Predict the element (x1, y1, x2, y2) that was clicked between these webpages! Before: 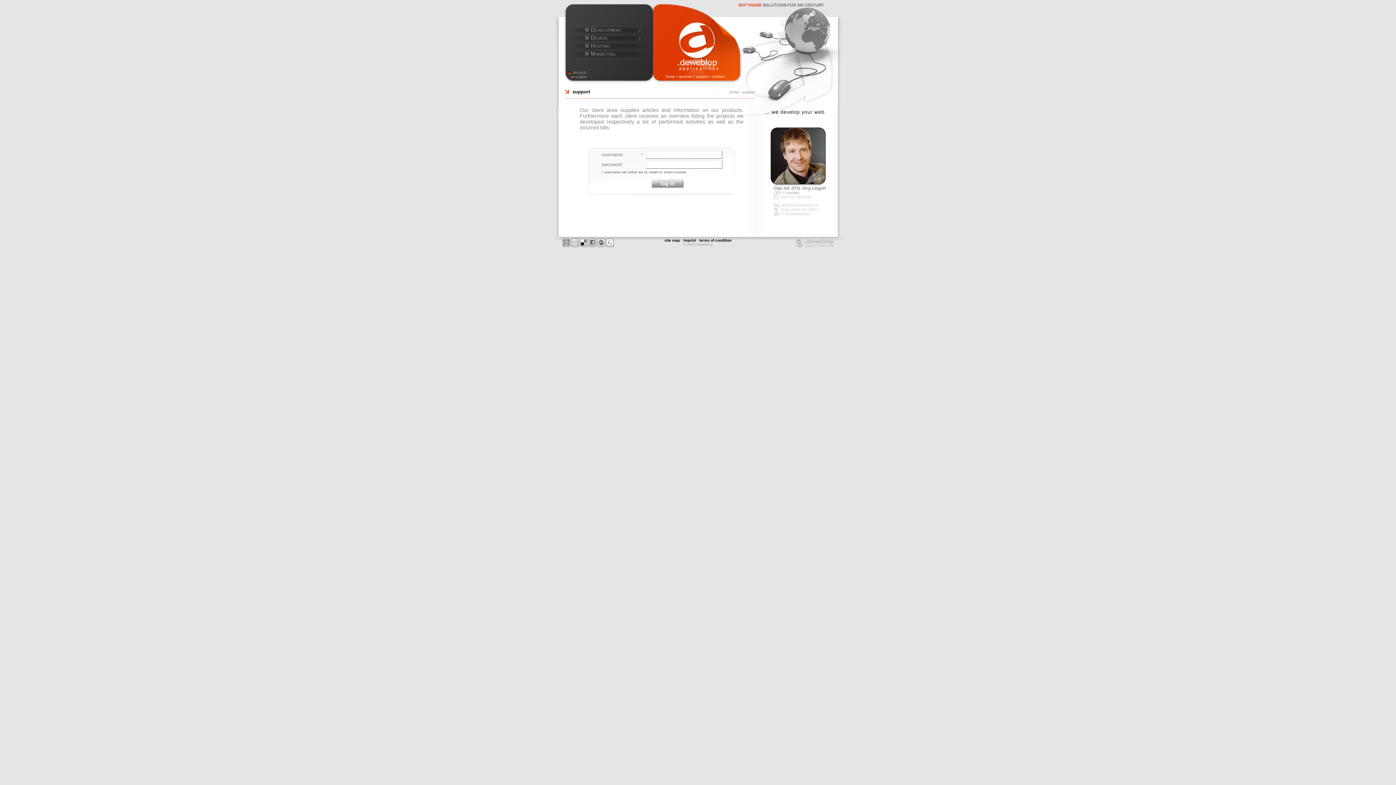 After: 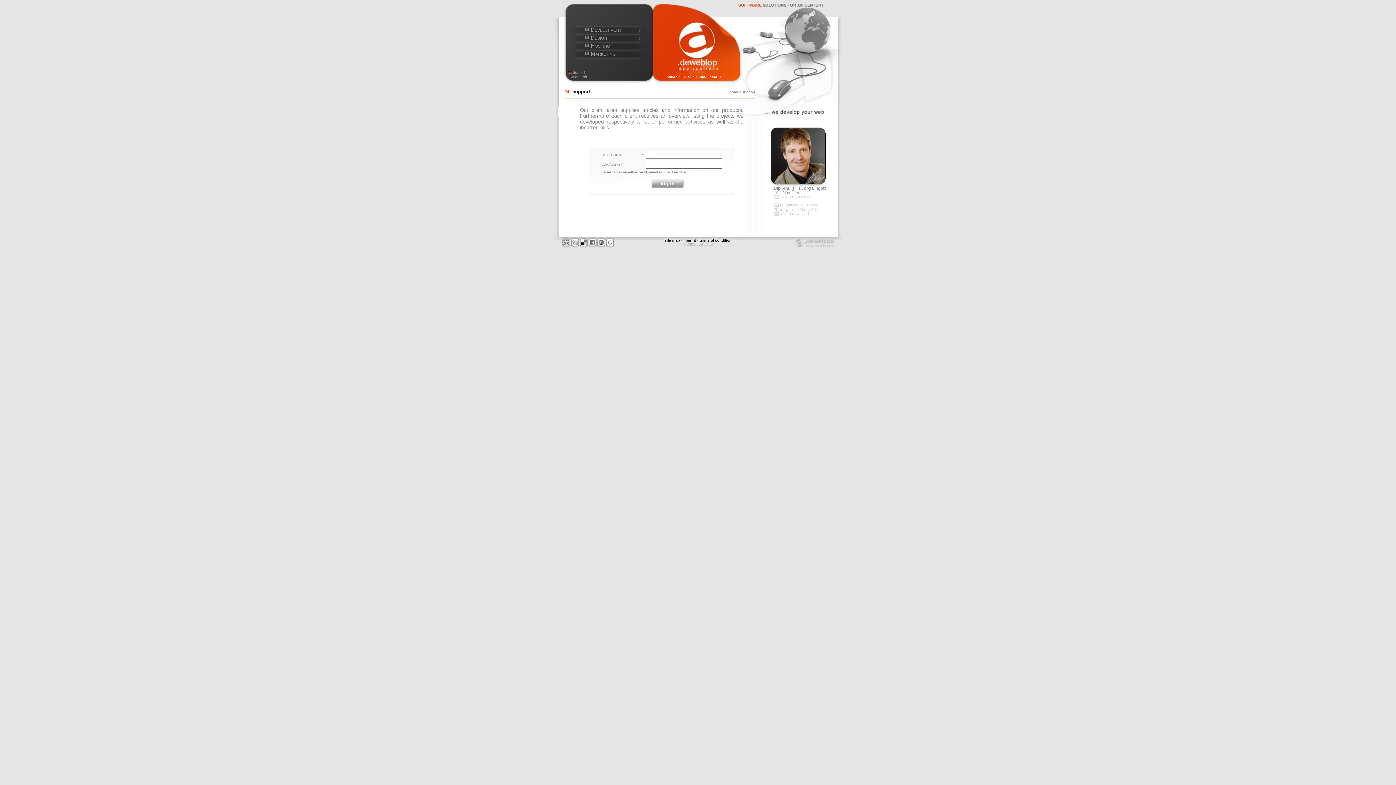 Action: bbox: (780, 202, 818, 207) label: j.lingott@deweblop.de